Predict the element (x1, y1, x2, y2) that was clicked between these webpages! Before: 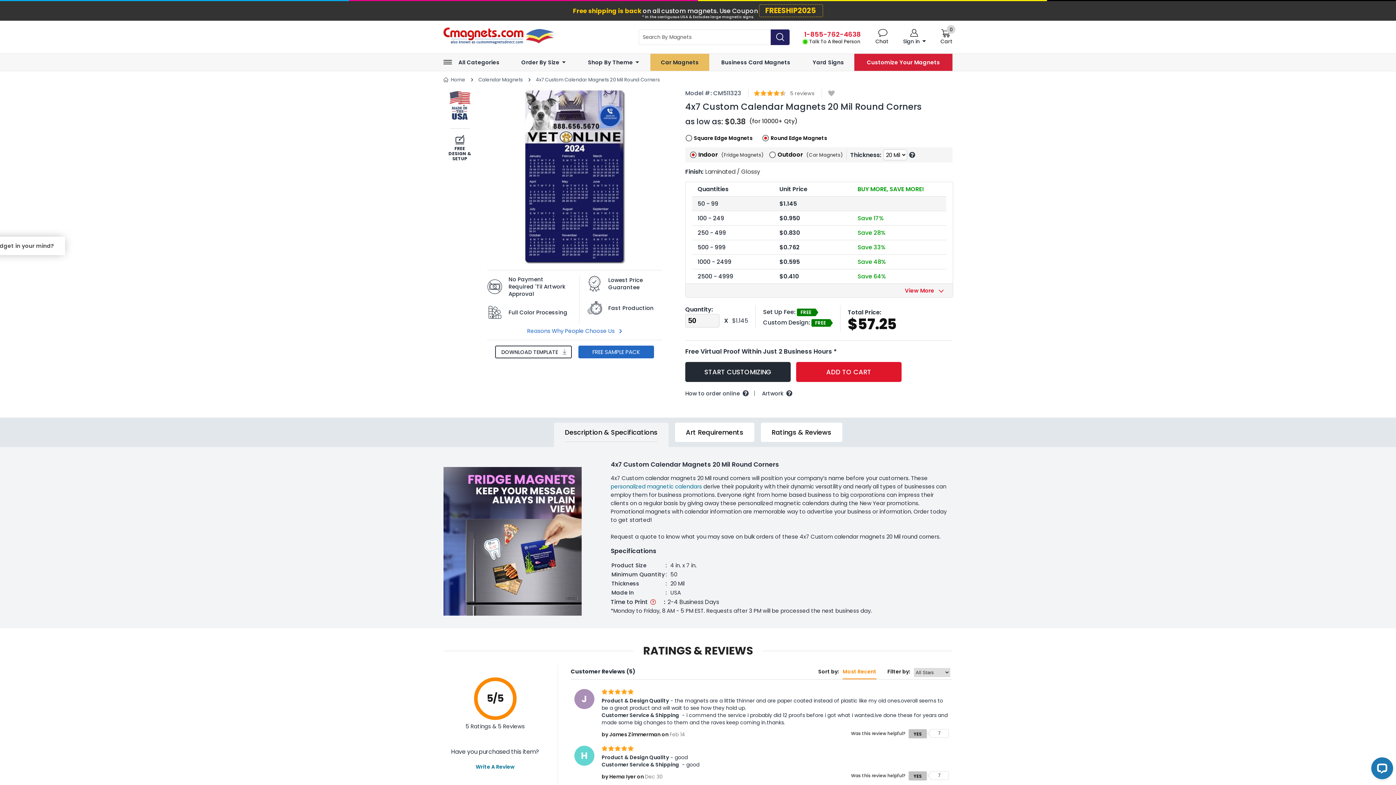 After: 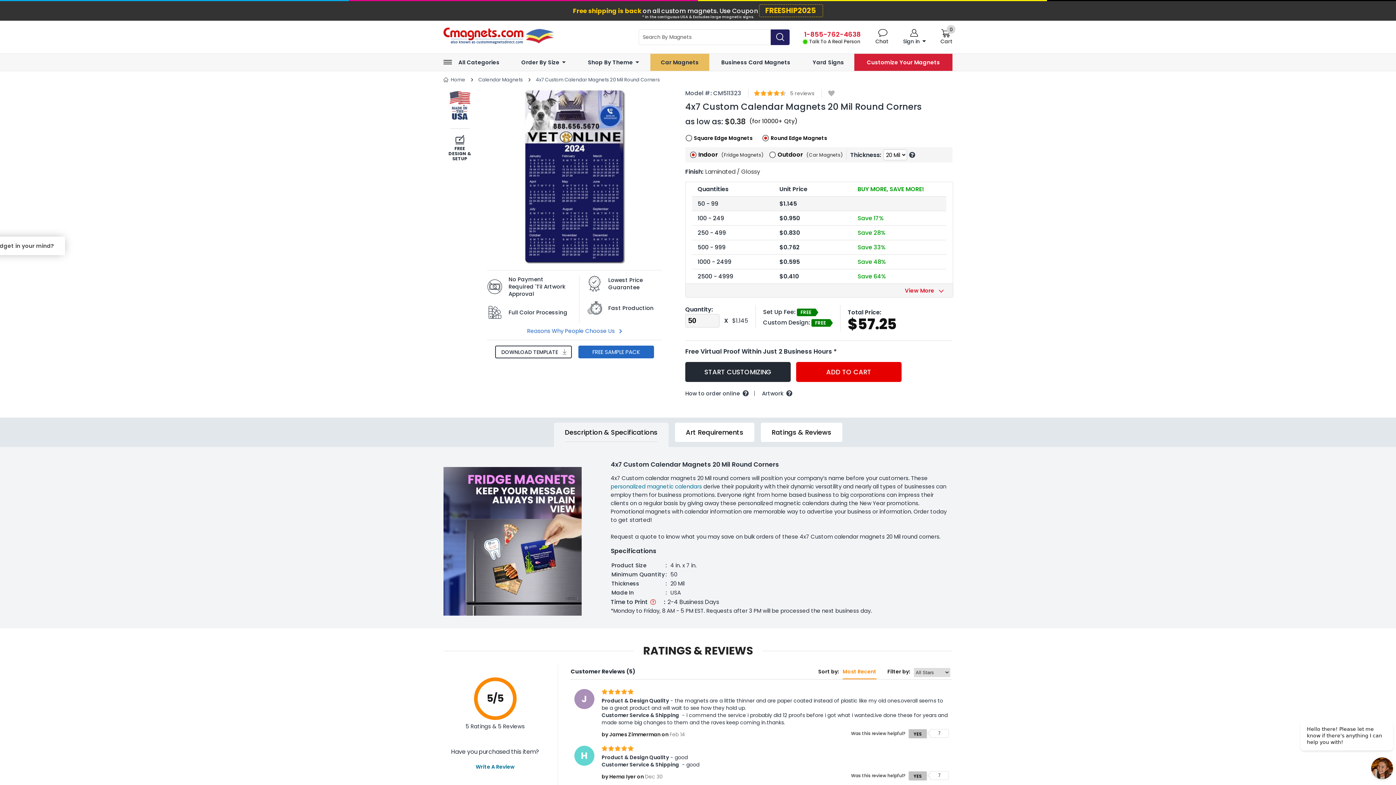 Action: label: ADD TO CART bbox: (796, 362, 901, 382)